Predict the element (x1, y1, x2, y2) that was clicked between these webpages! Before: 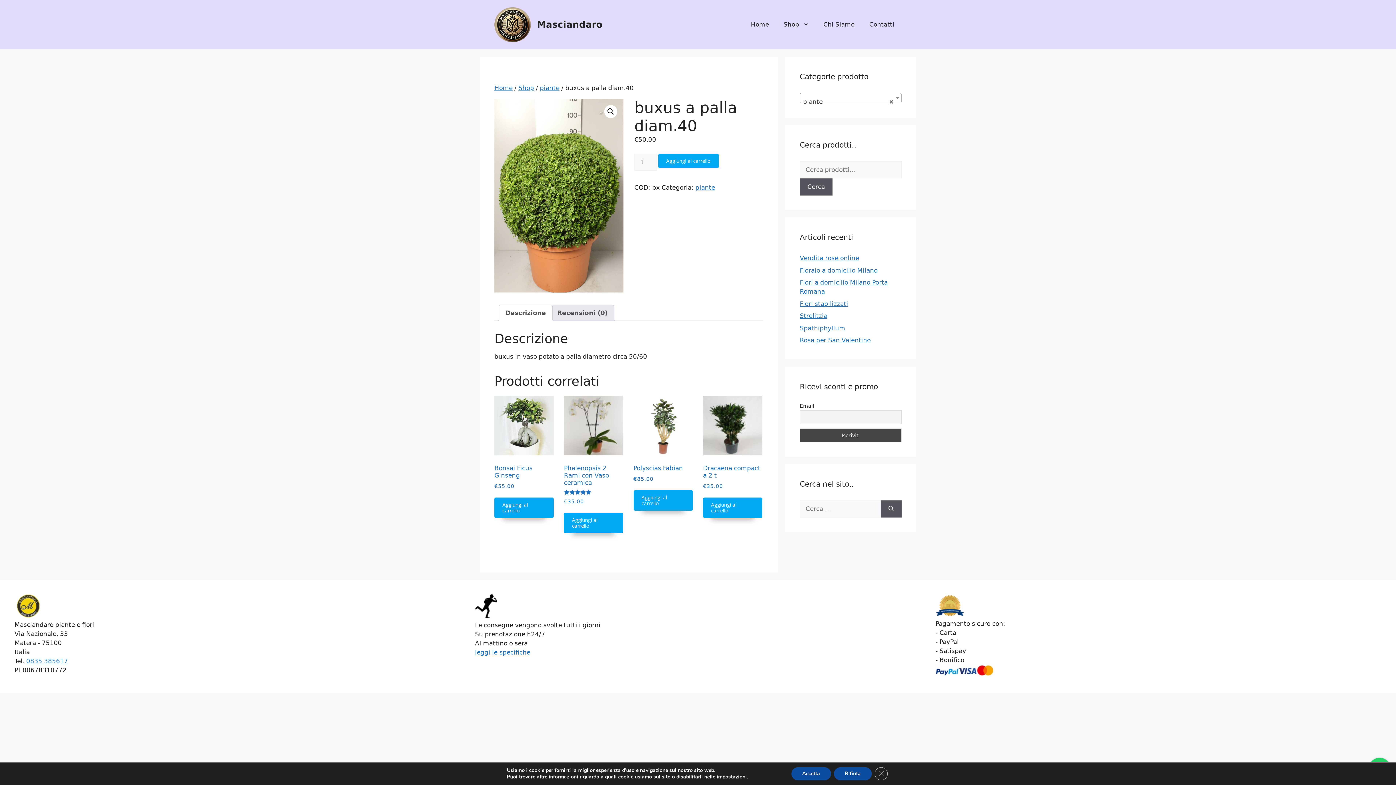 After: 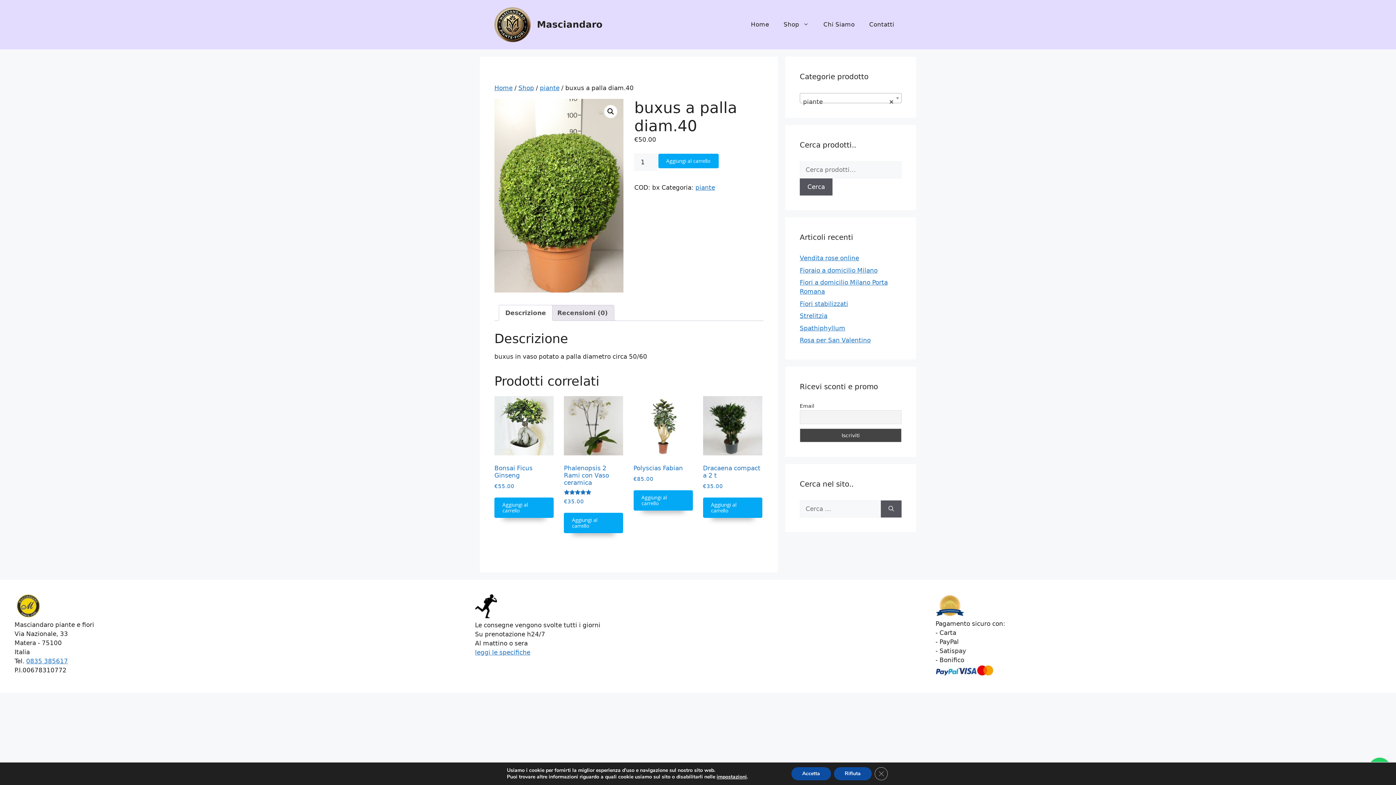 Action: bbox: (935, 670, 993, 677)